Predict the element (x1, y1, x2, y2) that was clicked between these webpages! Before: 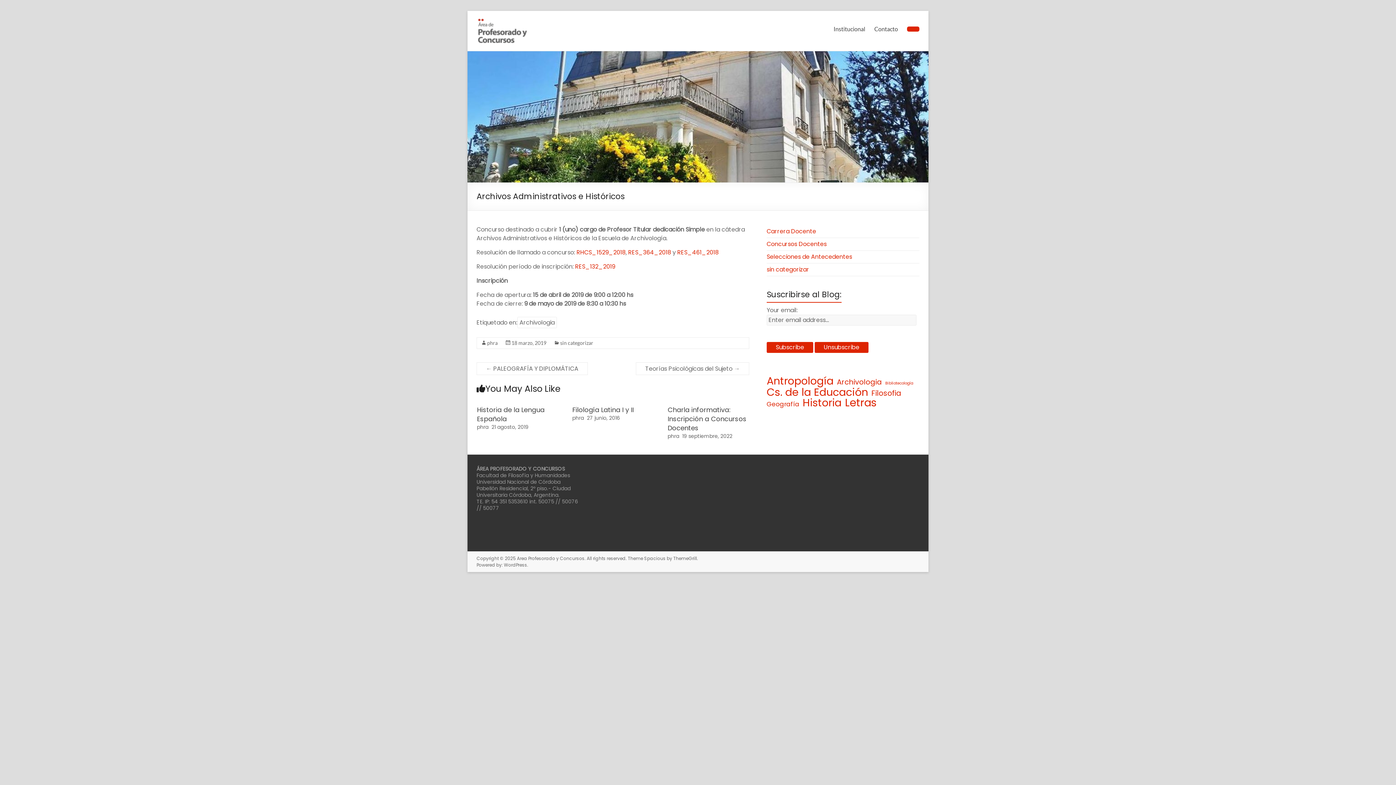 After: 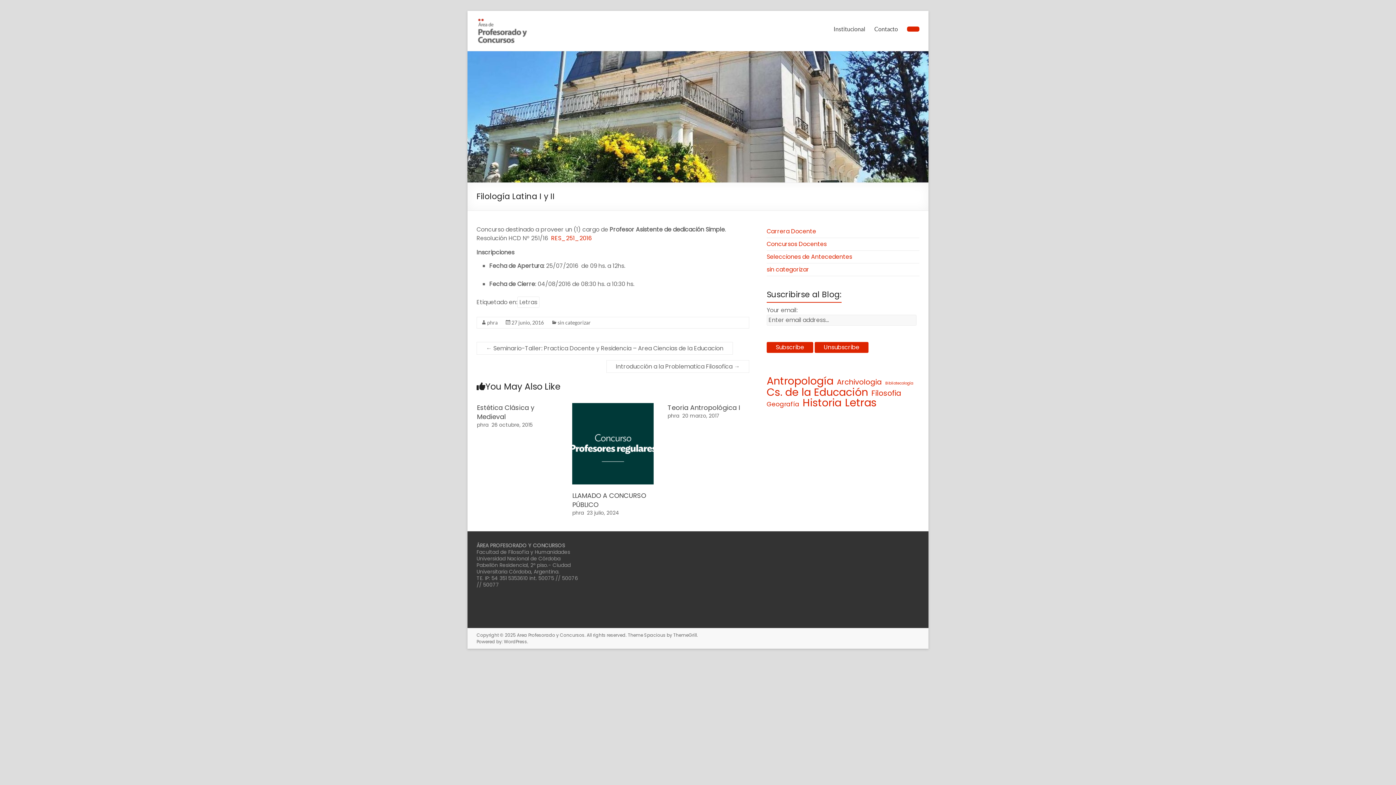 Action: bbox: (586, 414, 620, 421) label: 27 junio, 2016